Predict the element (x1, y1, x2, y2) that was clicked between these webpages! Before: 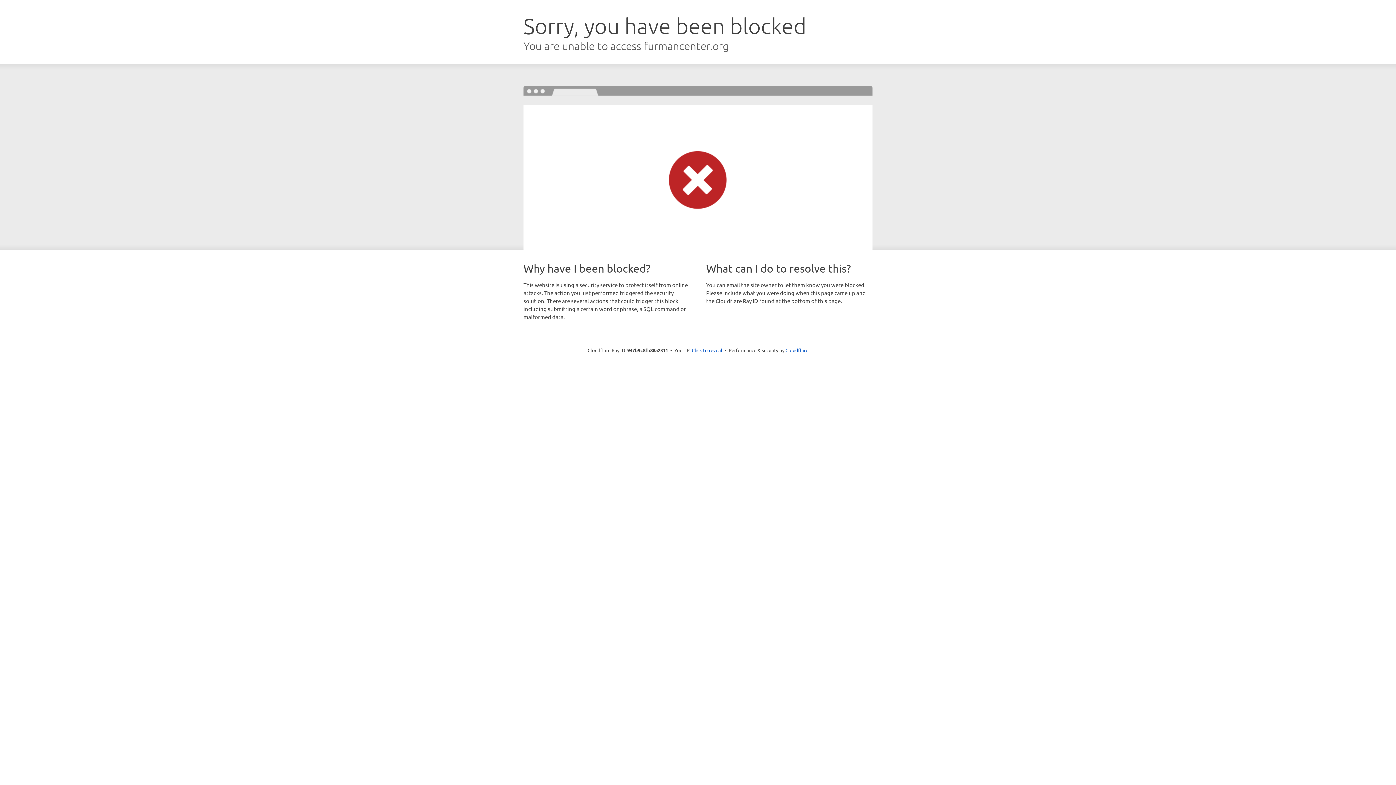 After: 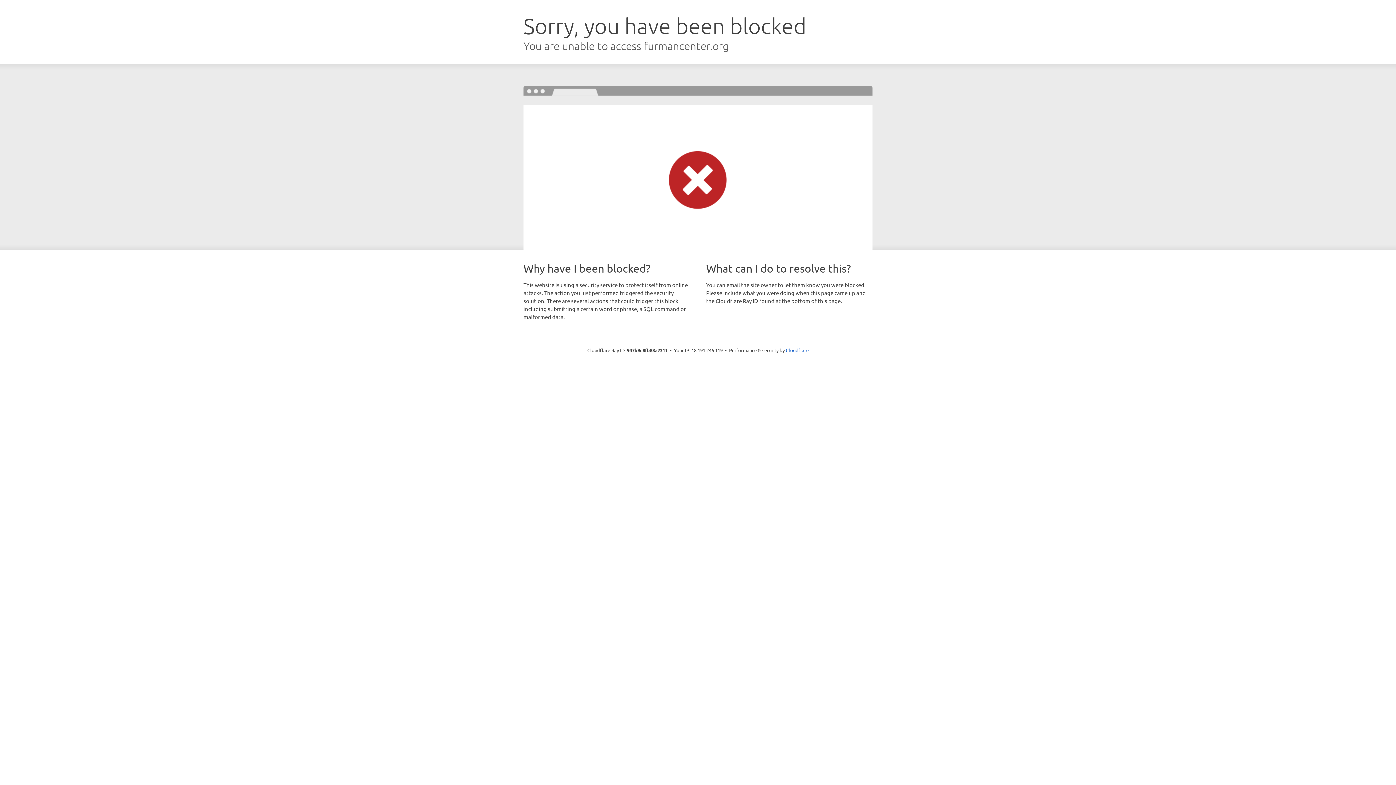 Action: label: Click to reveal bbox: (692, 346, 722, 353)